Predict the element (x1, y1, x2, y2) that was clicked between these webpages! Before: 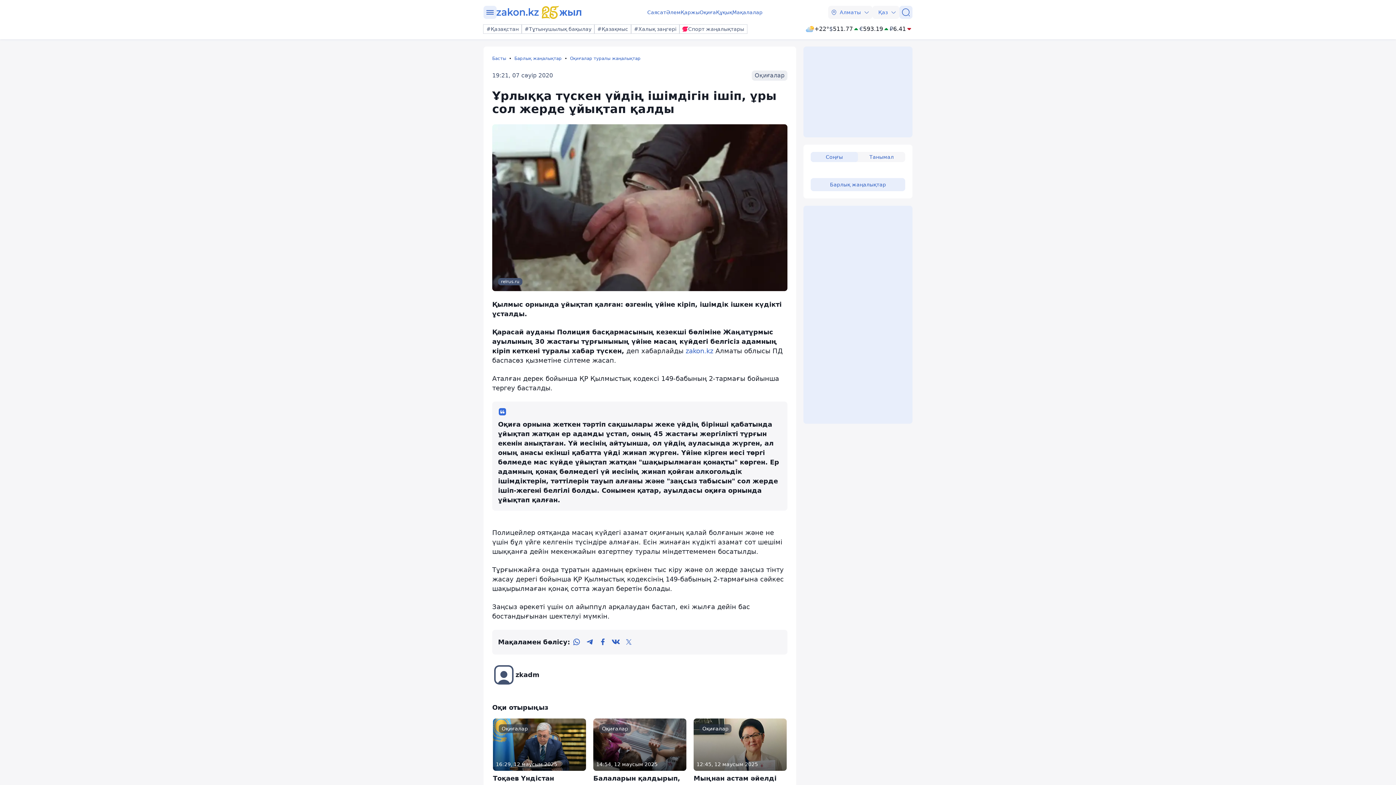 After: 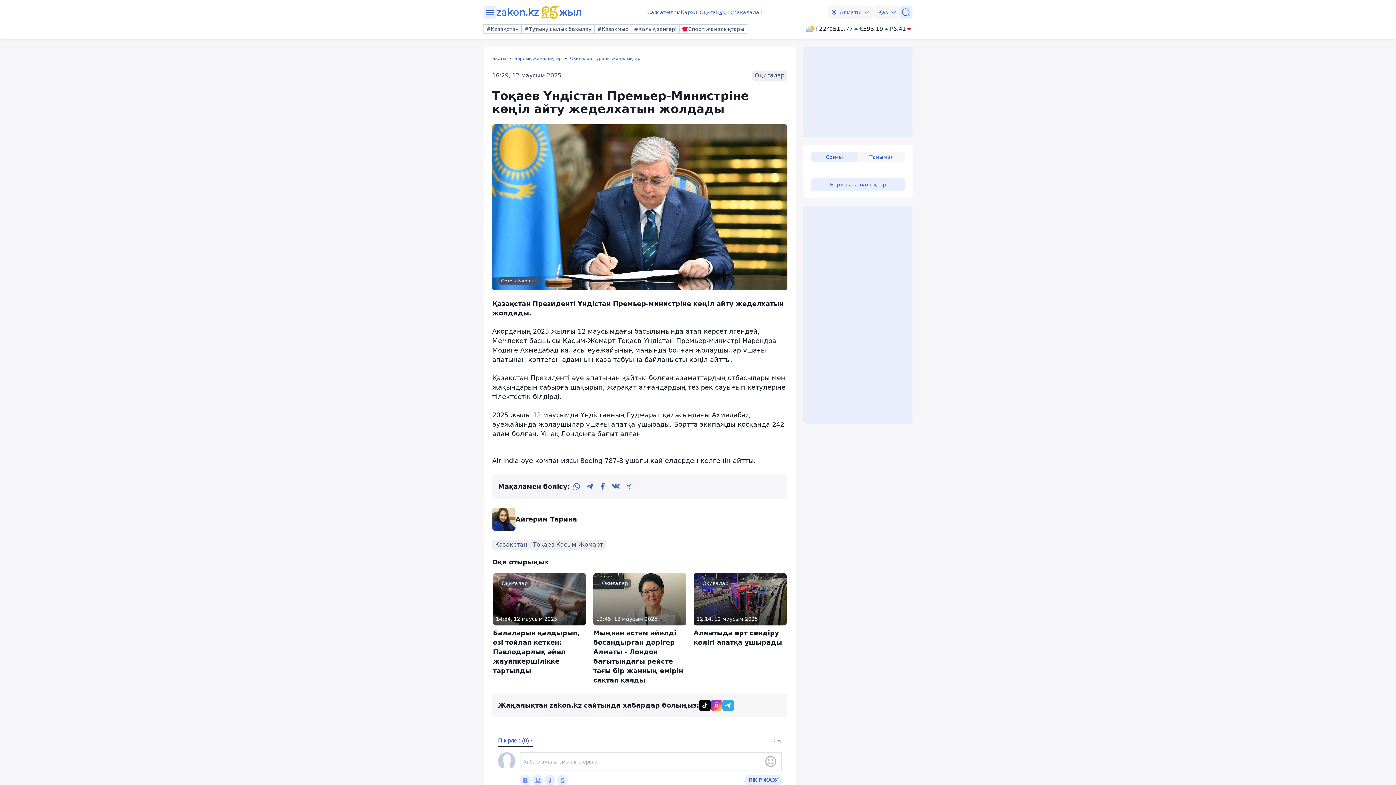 Action: bbox: (493, 718, 586, 811) label: Оқиғалар
16:29, 12 маусым 2025
Тоқаев Үндістан Премьер-Министріне көңіл айту жеделхатын жолдады